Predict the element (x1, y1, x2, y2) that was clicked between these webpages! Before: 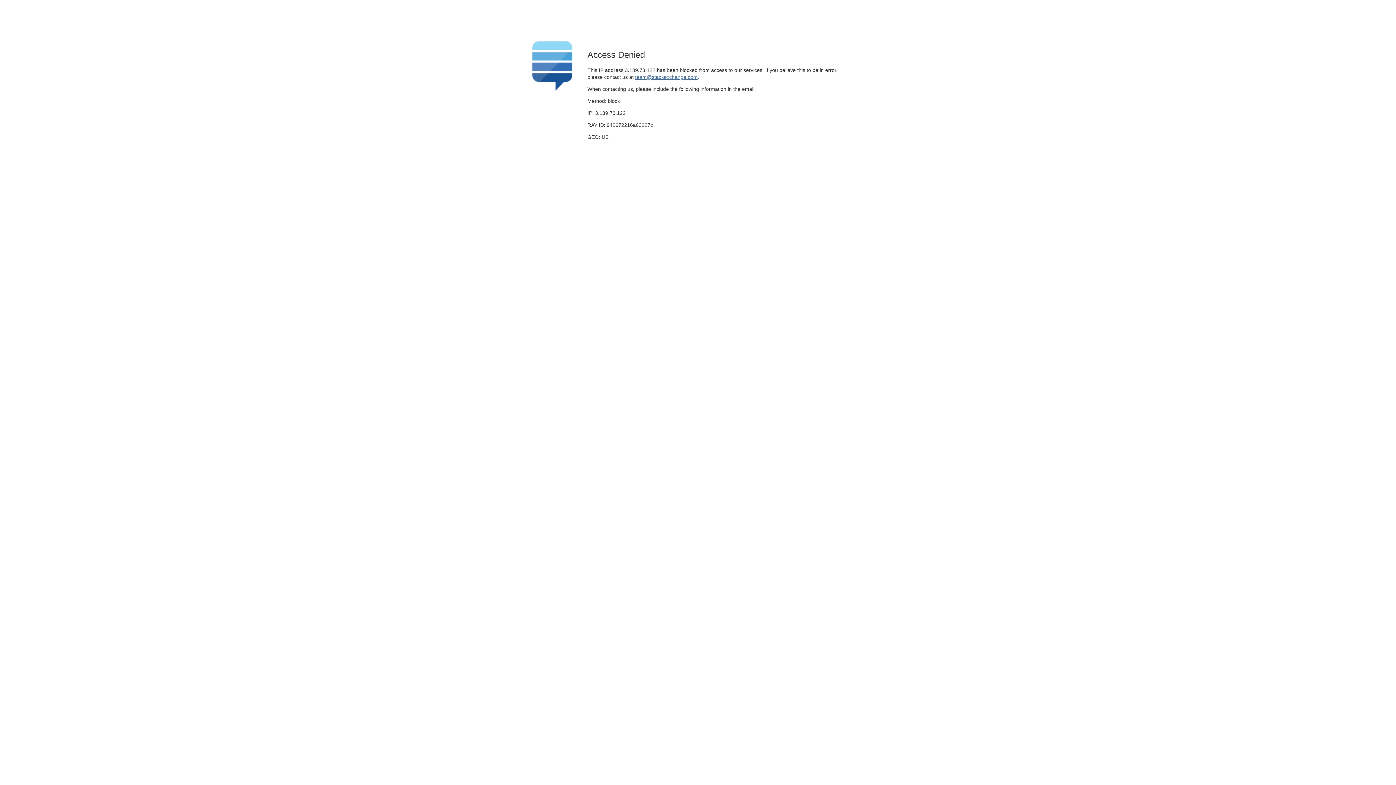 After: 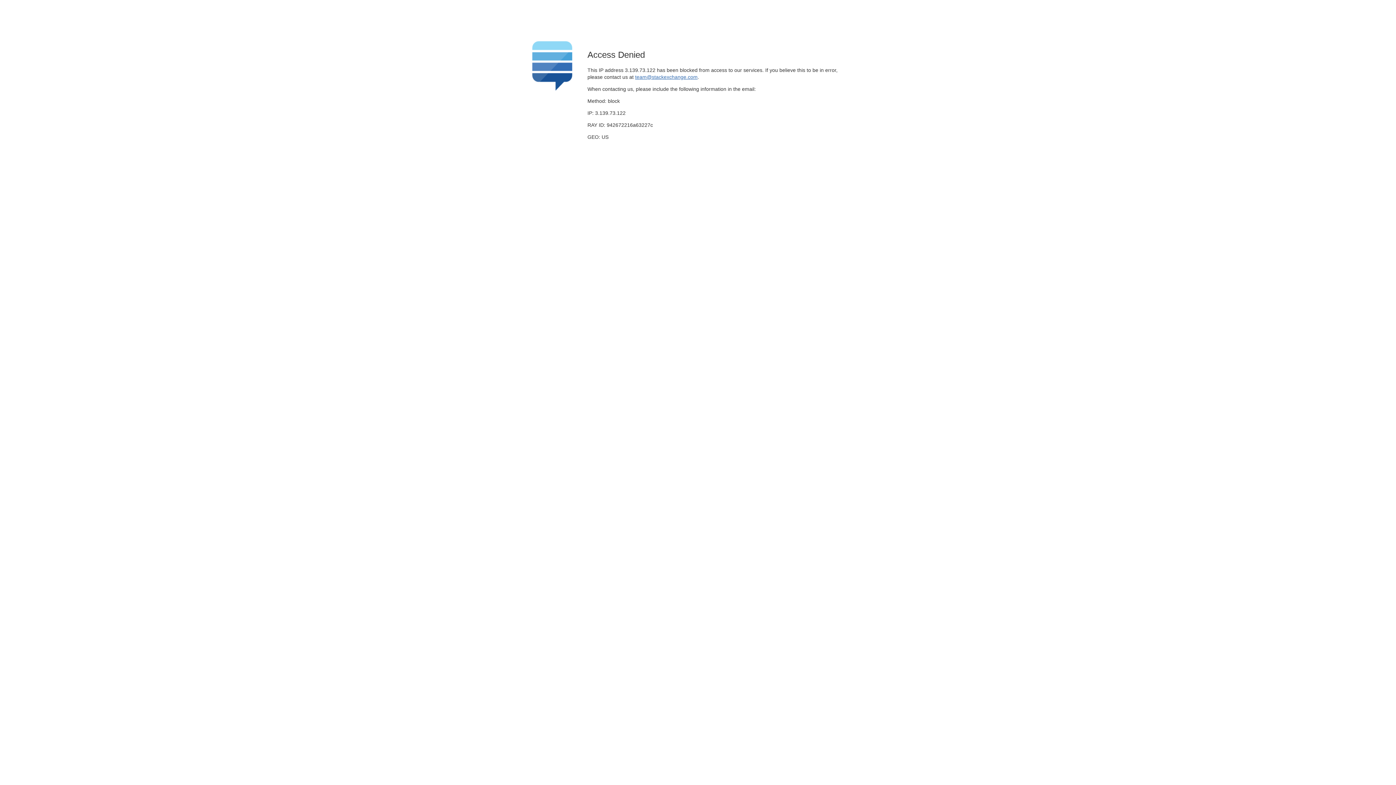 Action: bbox: (635, 74, 697, 79) label: team@stackexchange.com